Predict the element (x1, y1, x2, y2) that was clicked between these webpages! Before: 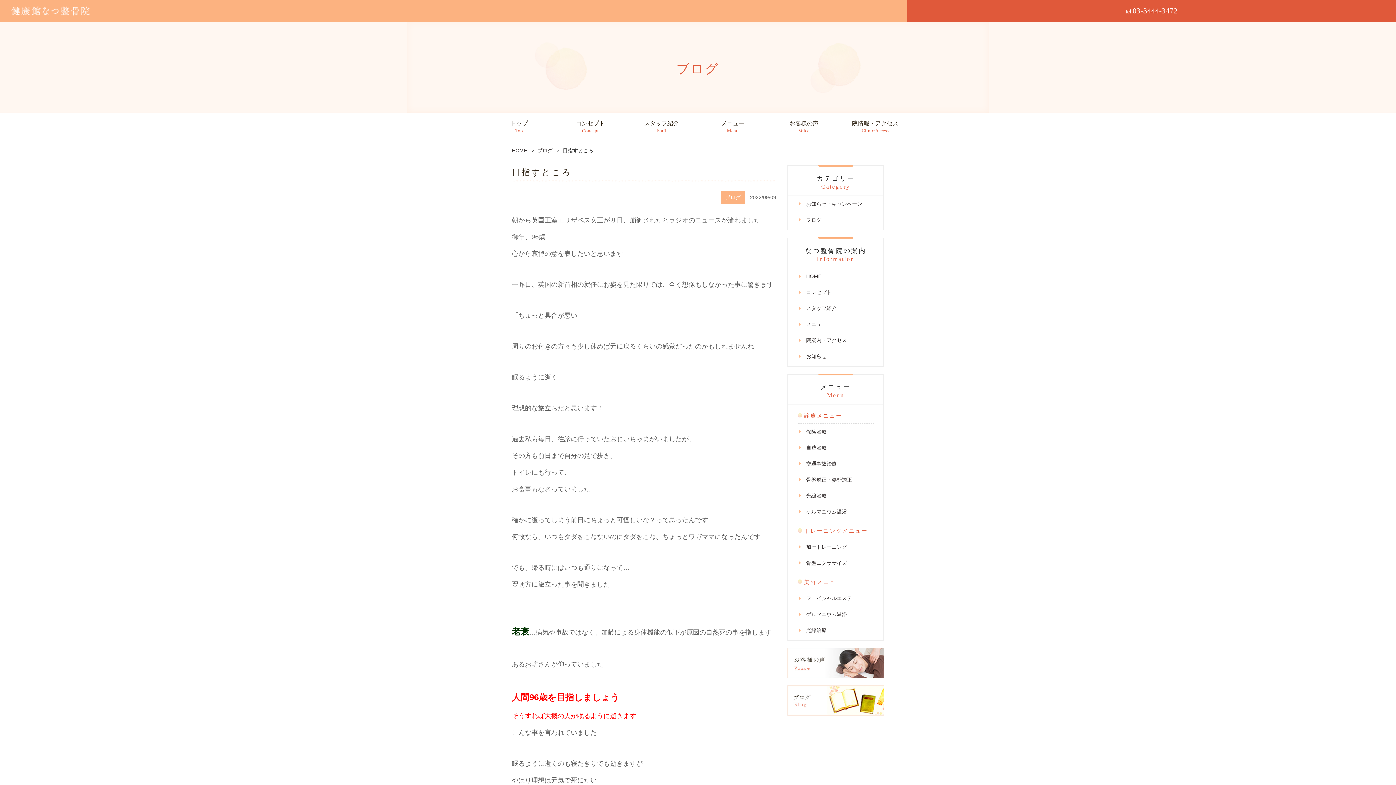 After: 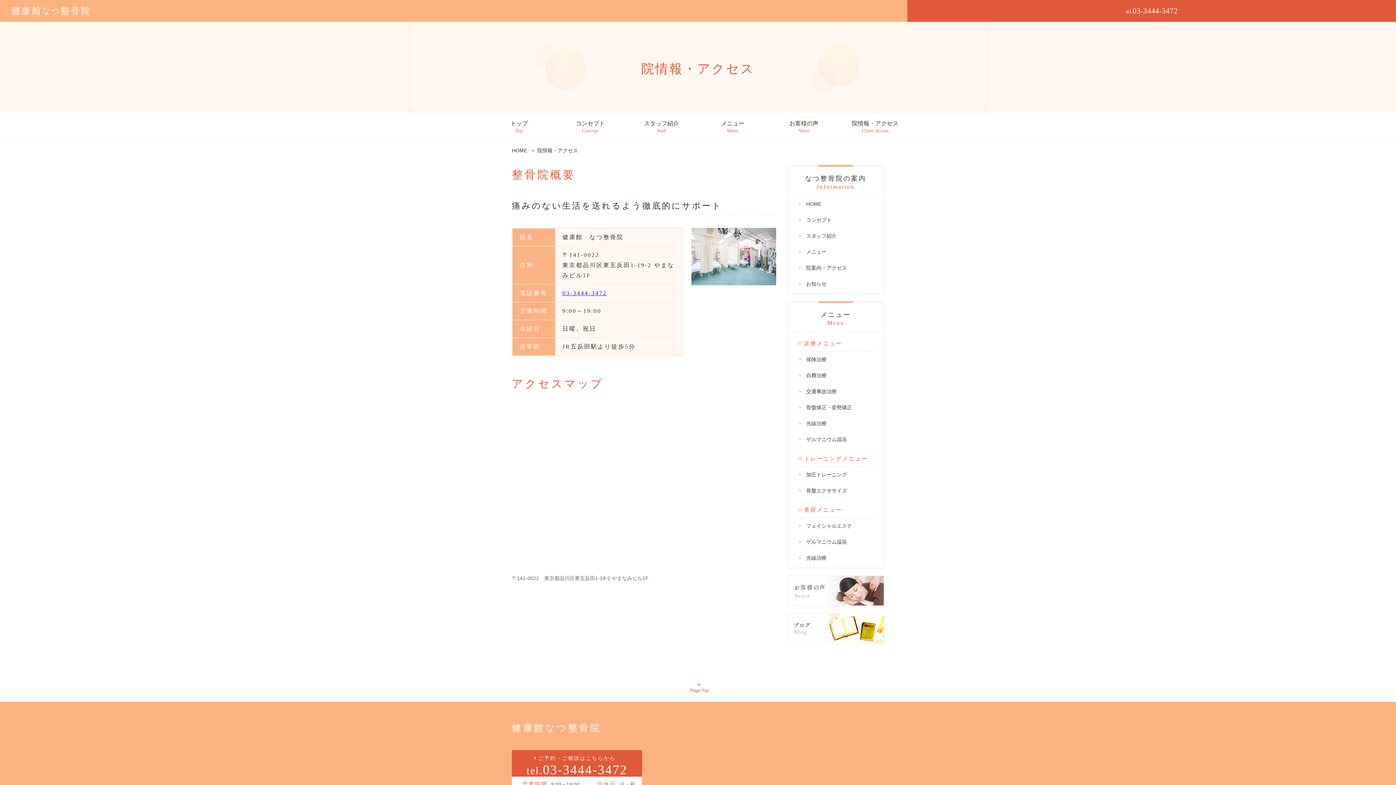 Action: label: 院情報・アクセス
Clinic·Access bbox: (839, 114, 911, 137)